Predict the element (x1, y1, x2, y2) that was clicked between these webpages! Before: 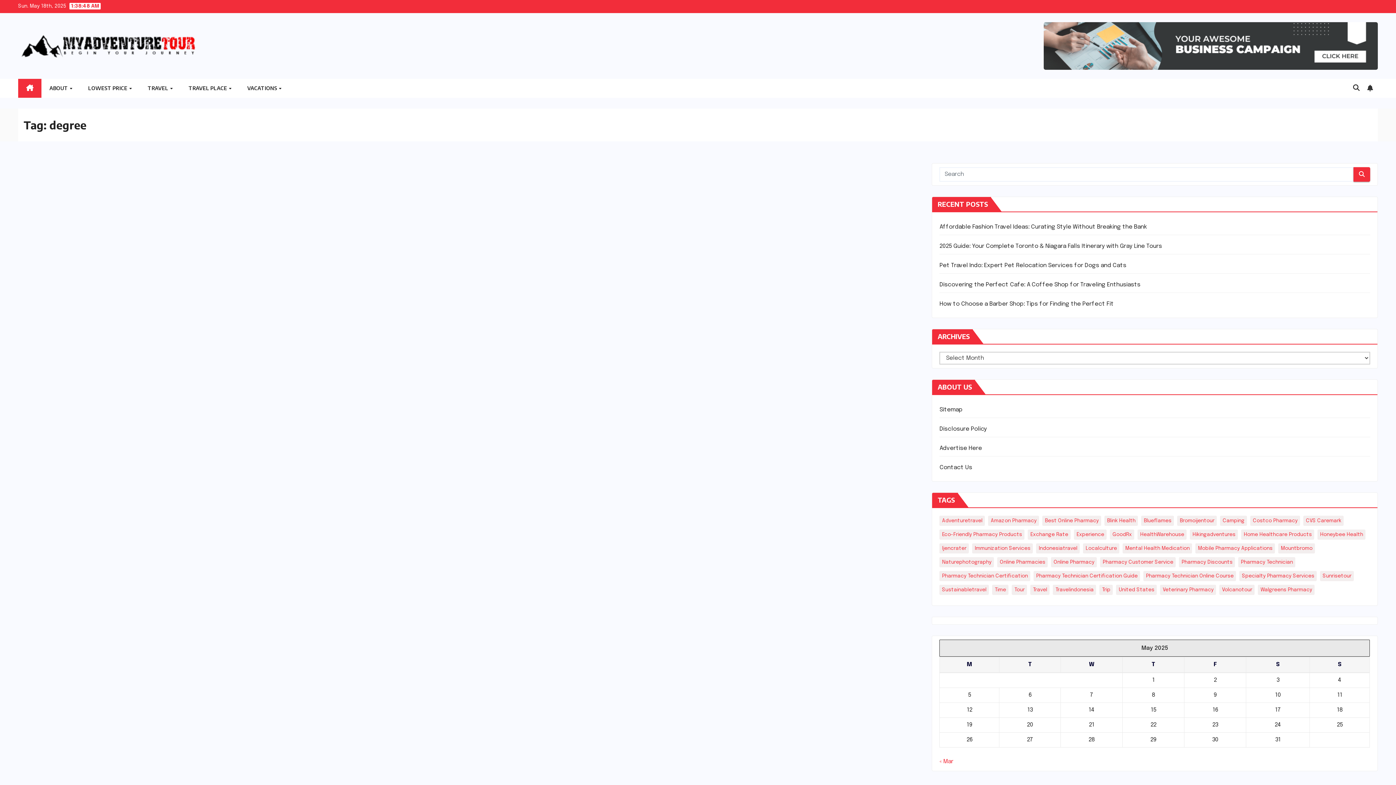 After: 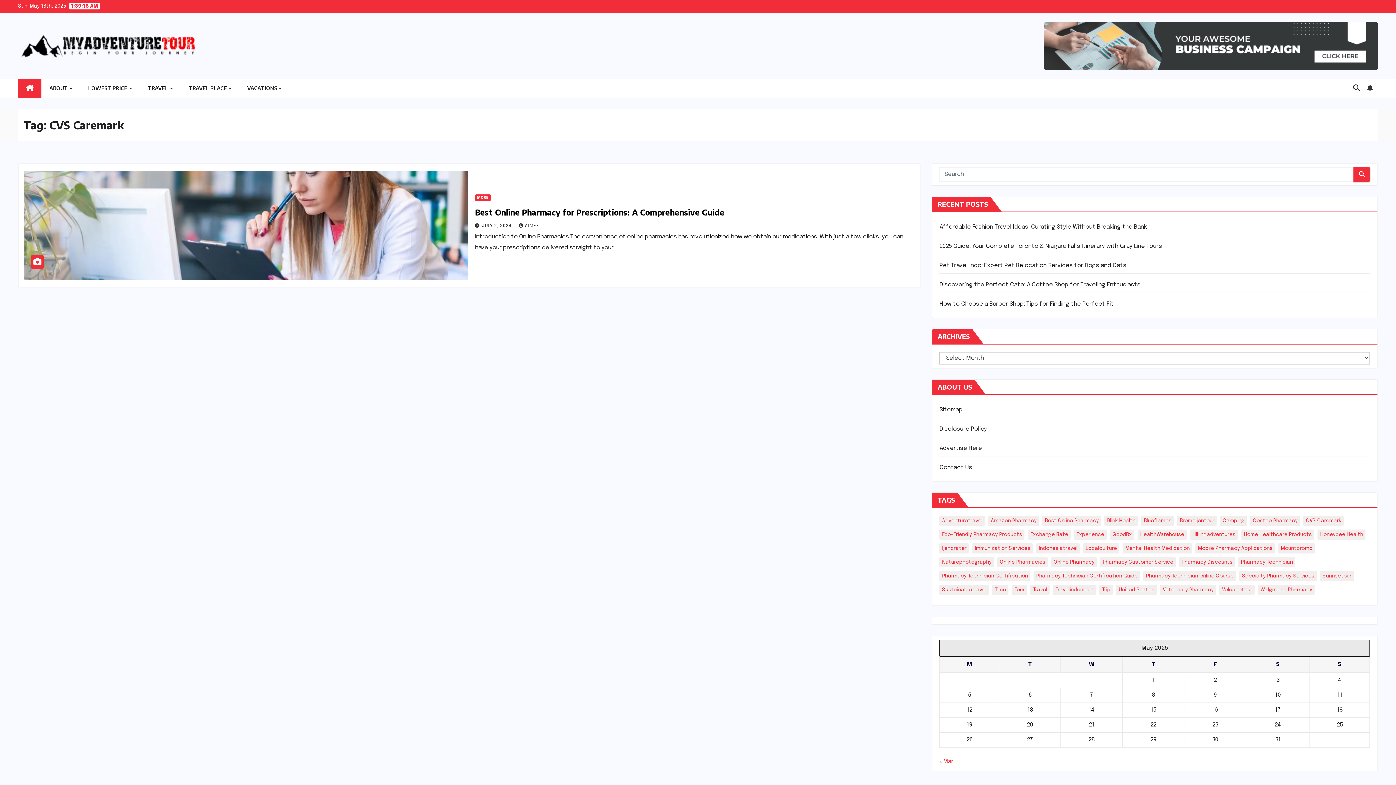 Action: bbox: (1303, 516, 1344, 526) label: CVS Caremark (1 item)